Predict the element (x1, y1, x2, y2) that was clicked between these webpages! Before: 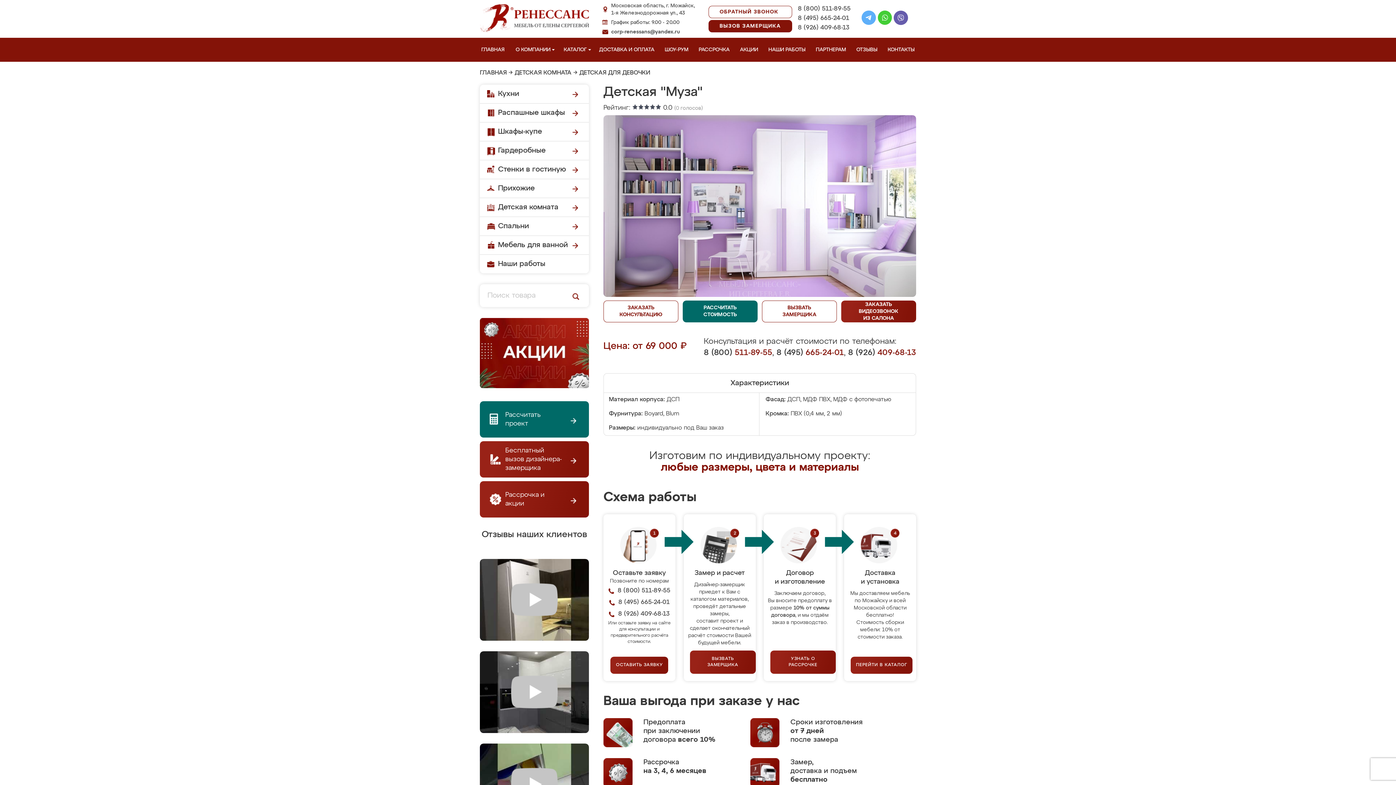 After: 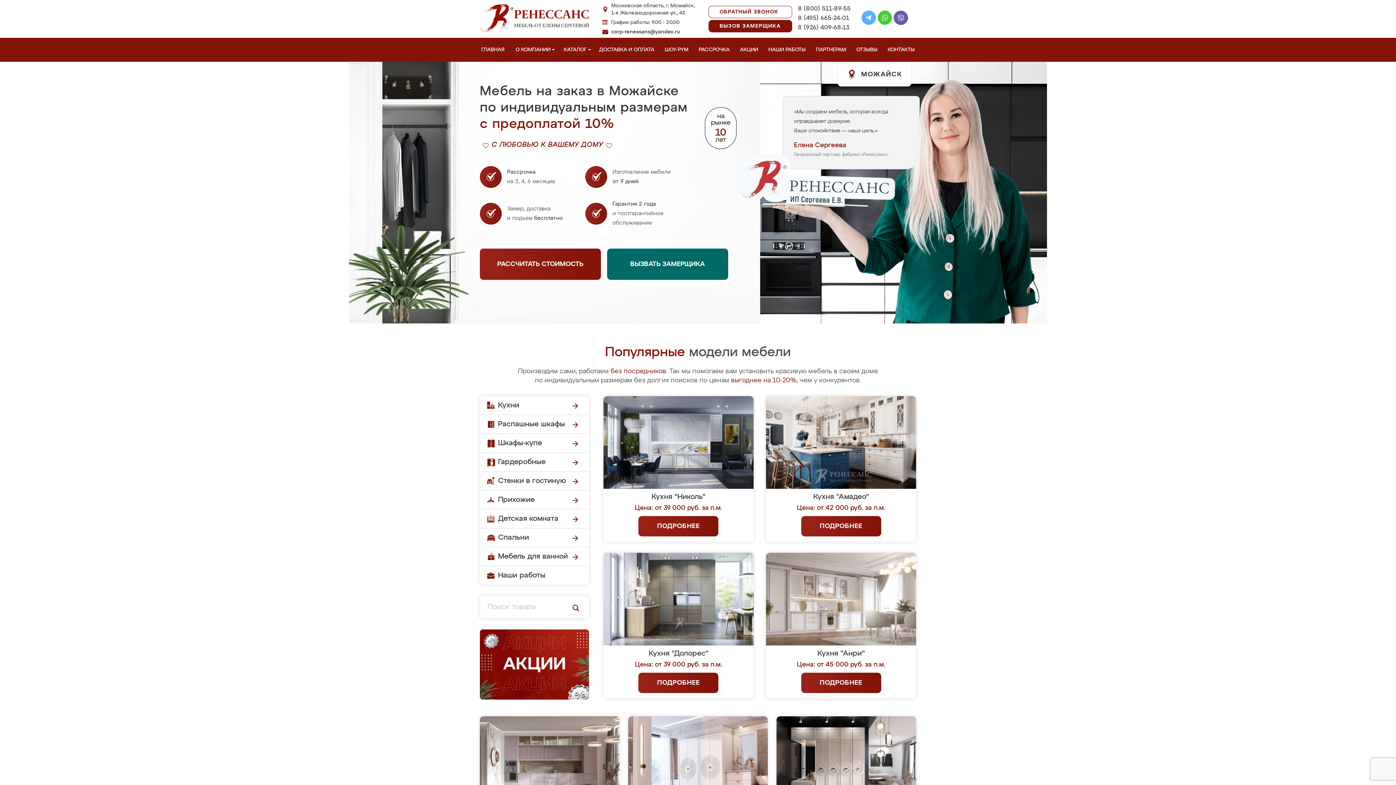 Action: bbox: (480, 27, 589, 32)